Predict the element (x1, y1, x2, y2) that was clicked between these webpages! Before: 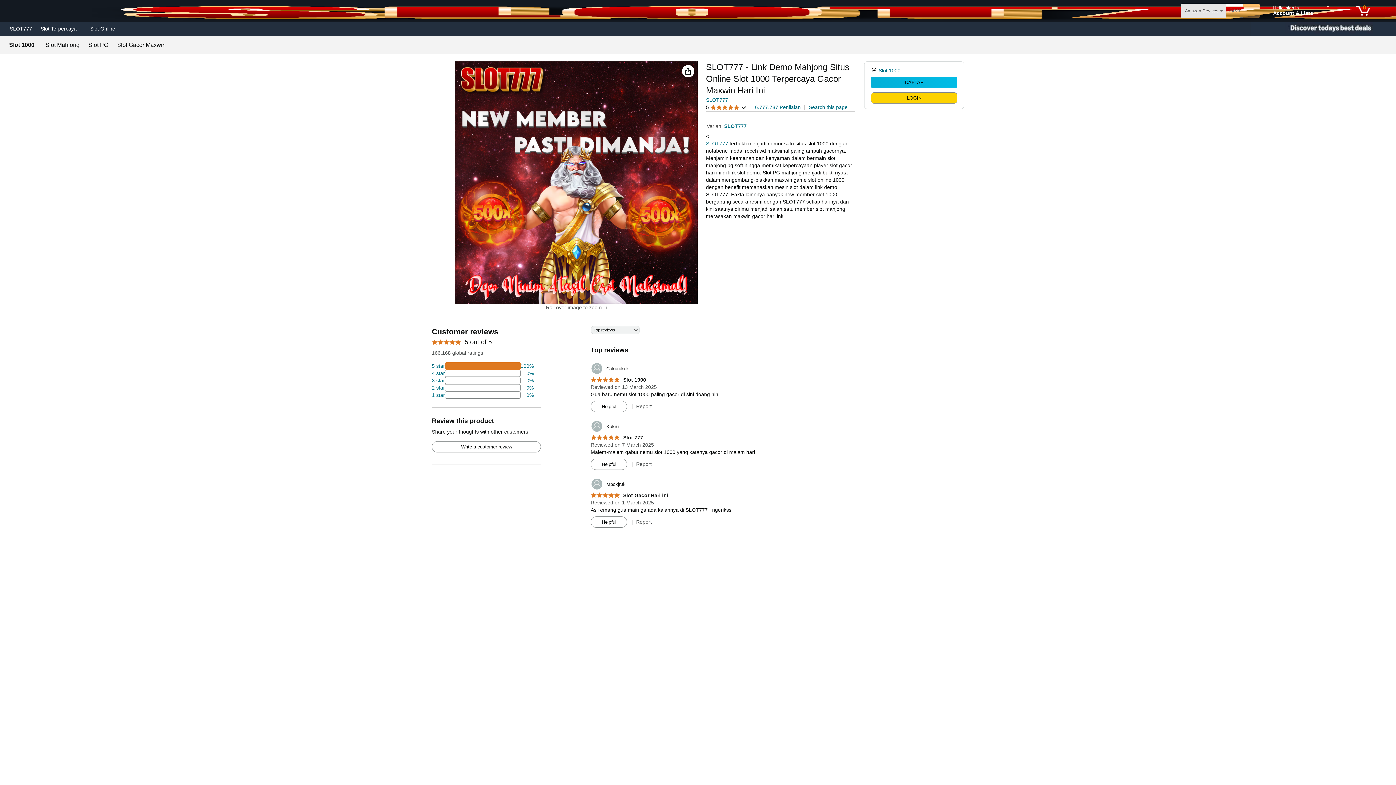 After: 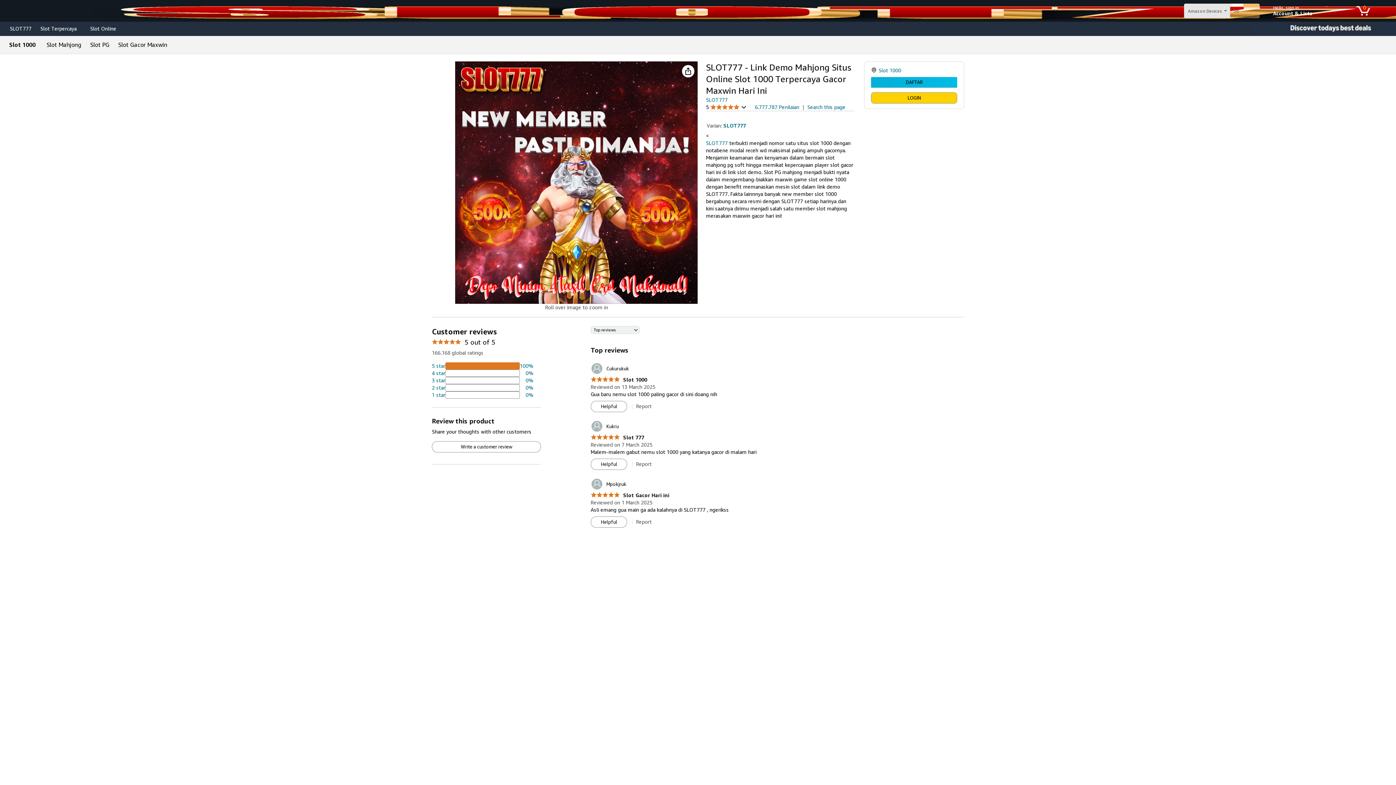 Action: bbox: (432, 441, 540, 452) label: Write a customer review